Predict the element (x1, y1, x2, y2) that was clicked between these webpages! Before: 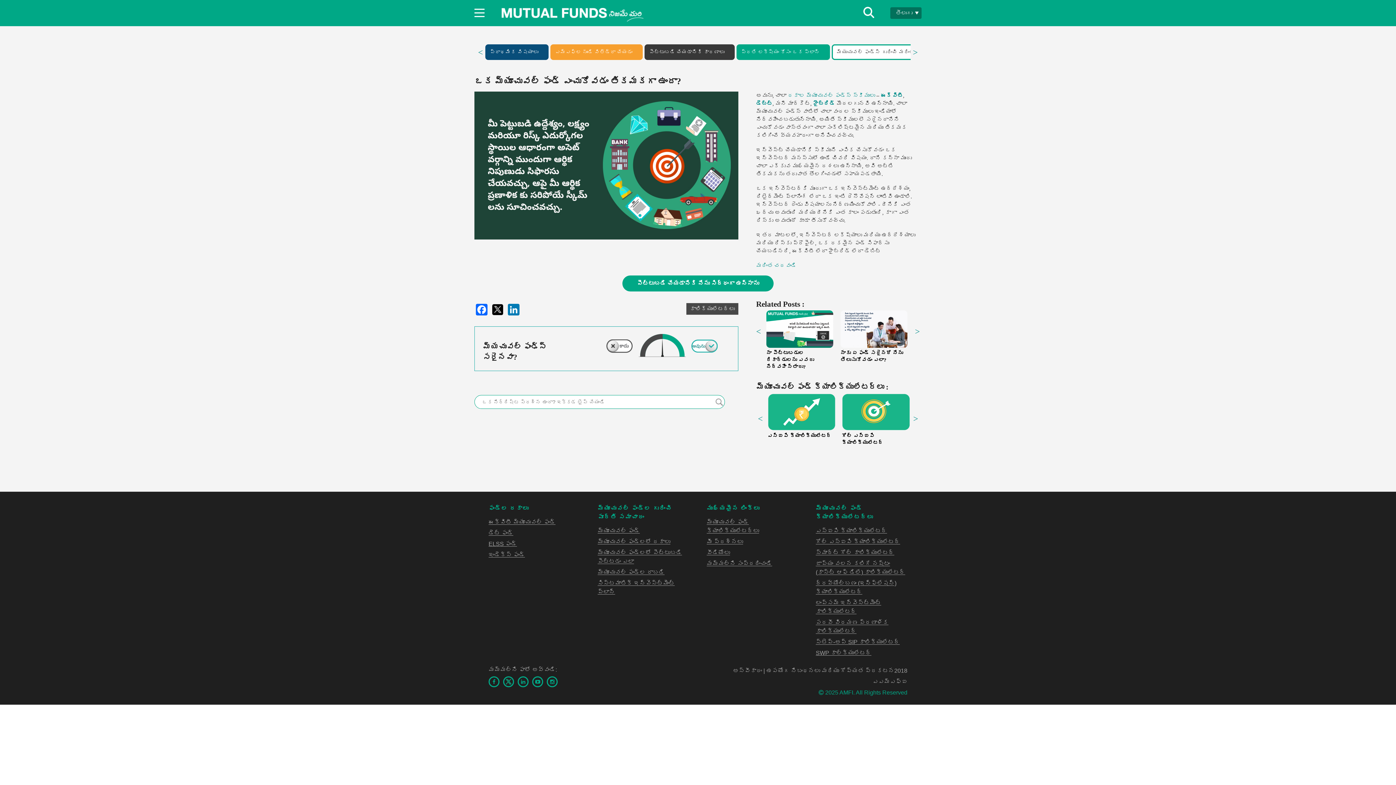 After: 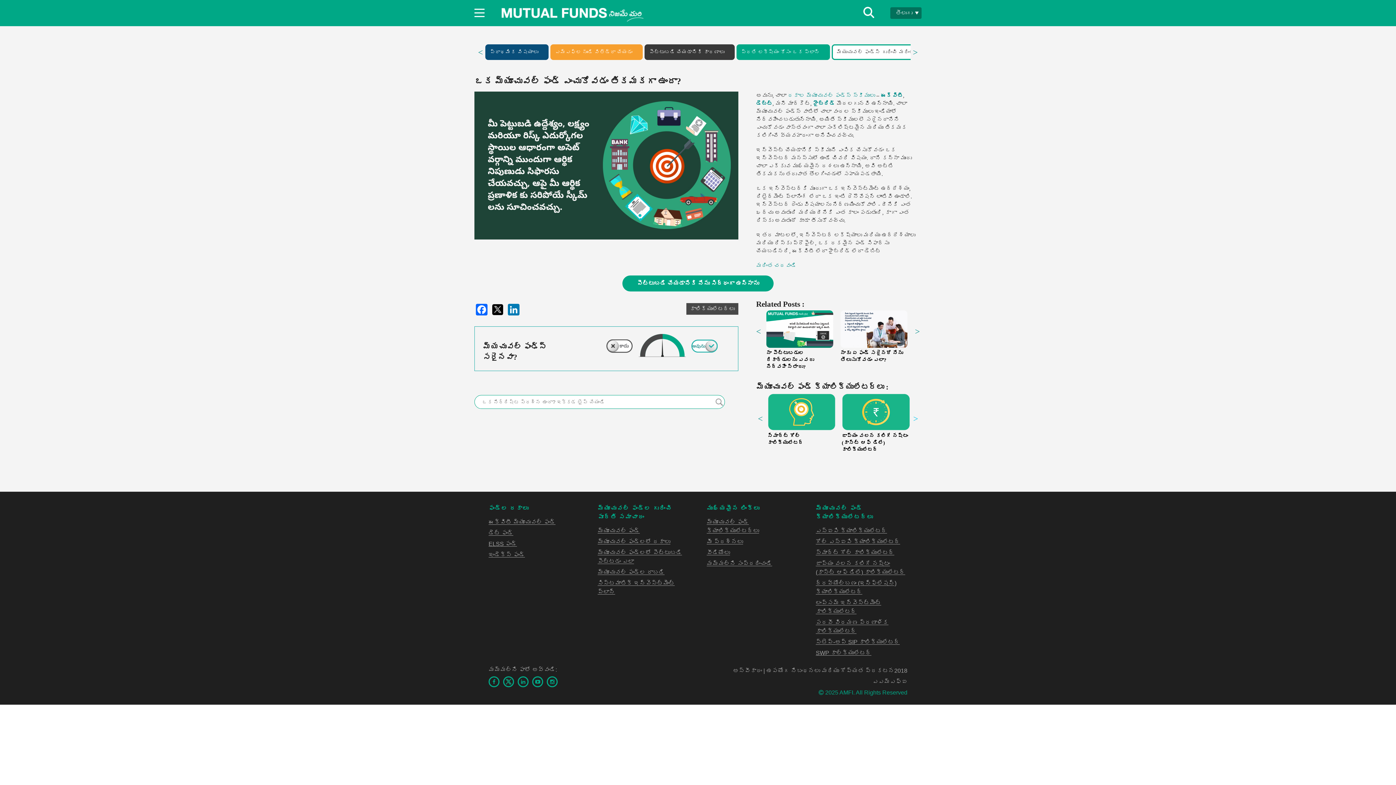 Action: label: > bbox: (913, 412, 920, 425)